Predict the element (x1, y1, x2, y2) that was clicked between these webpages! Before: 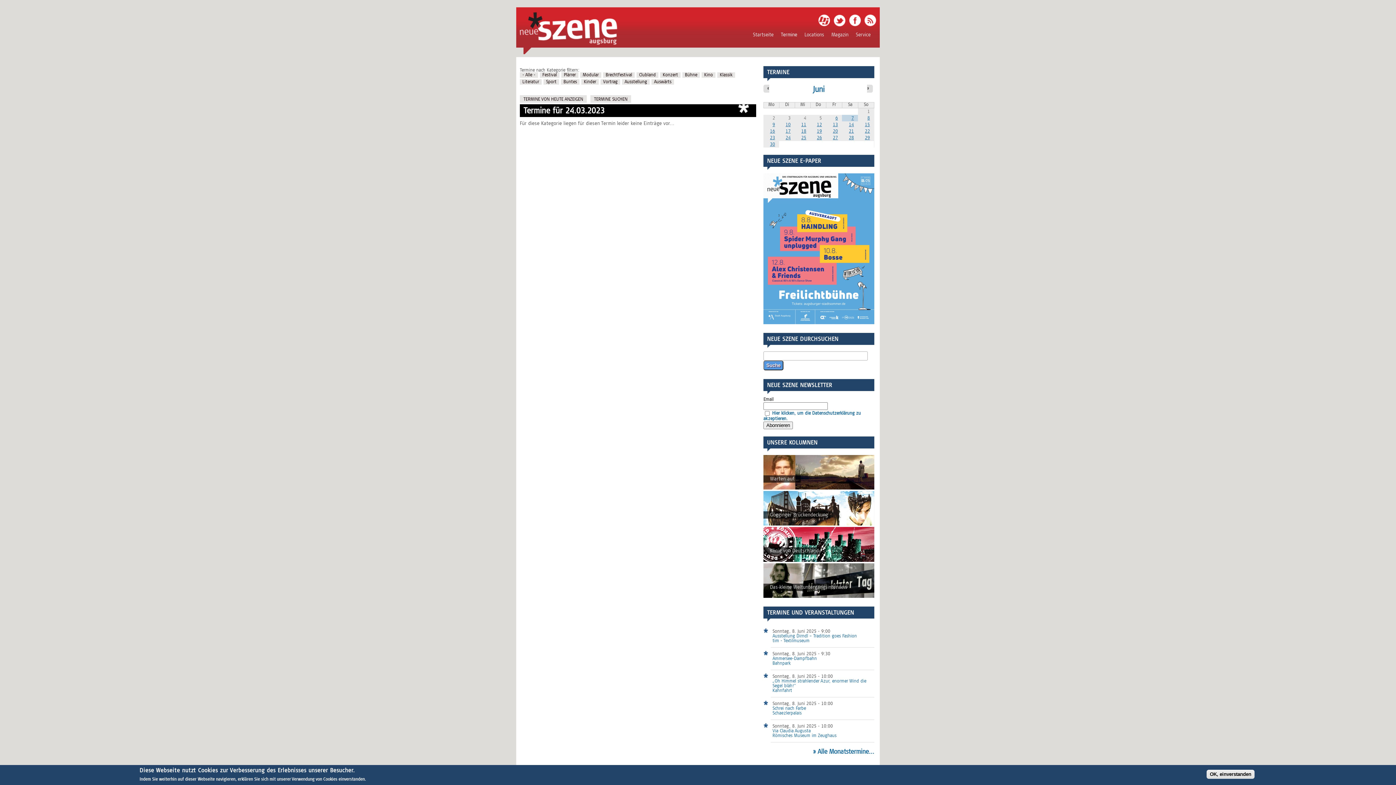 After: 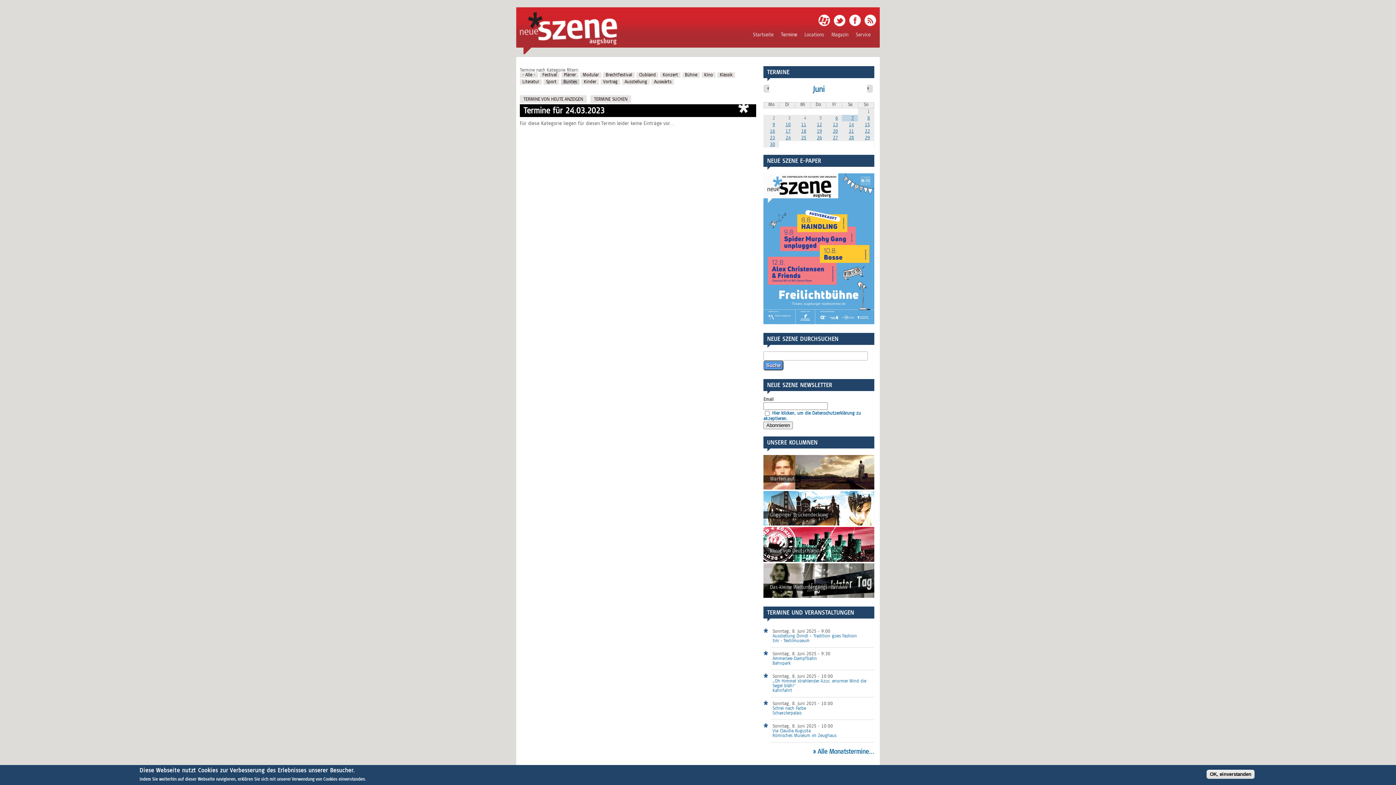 Action: label: Buntes bbox: (561, 79, 579, 84)